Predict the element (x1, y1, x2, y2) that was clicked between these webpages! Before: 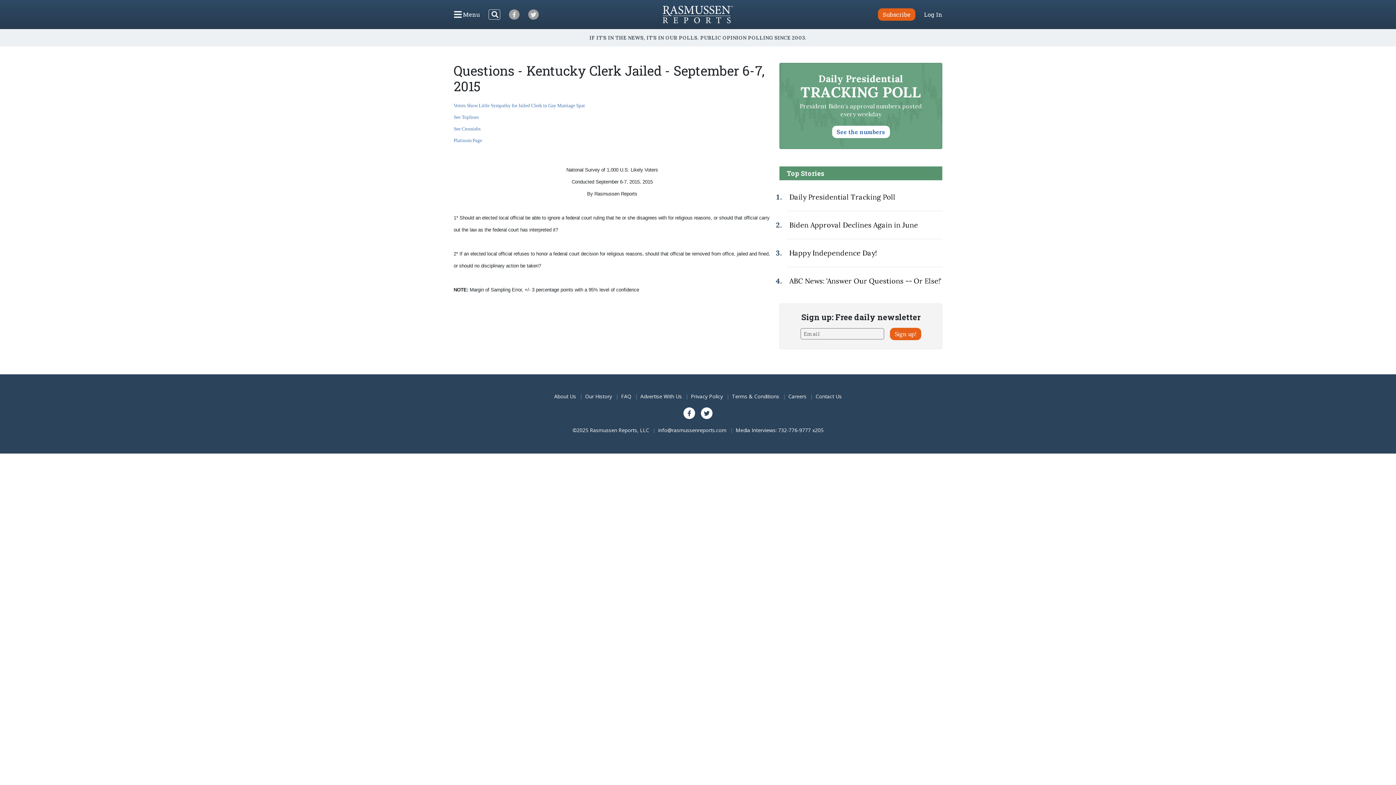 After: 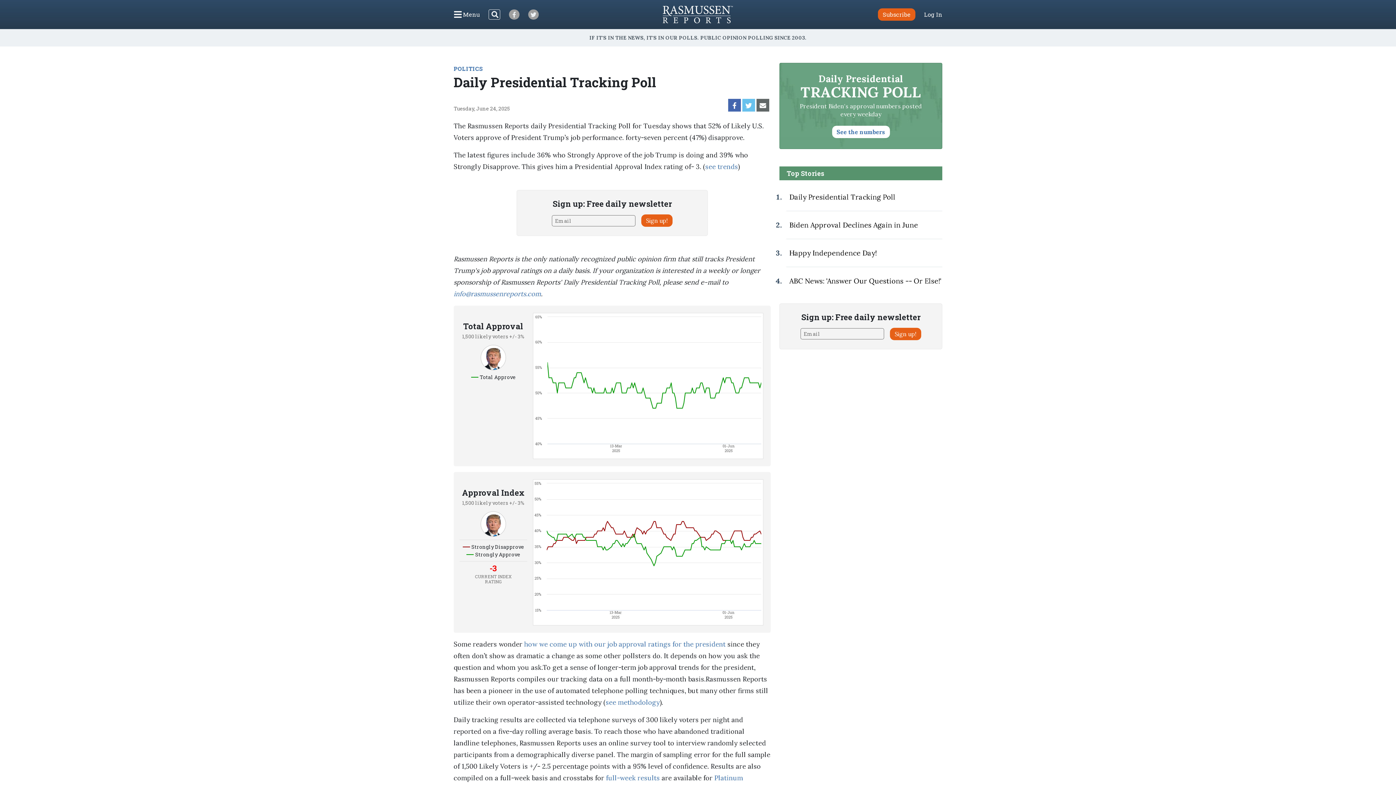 Action: label: Daily Presidential
TRACKING POLL

President Biden's approval numbers posted every weekday

See the numbers bbox: (779, 62, 942, 148)